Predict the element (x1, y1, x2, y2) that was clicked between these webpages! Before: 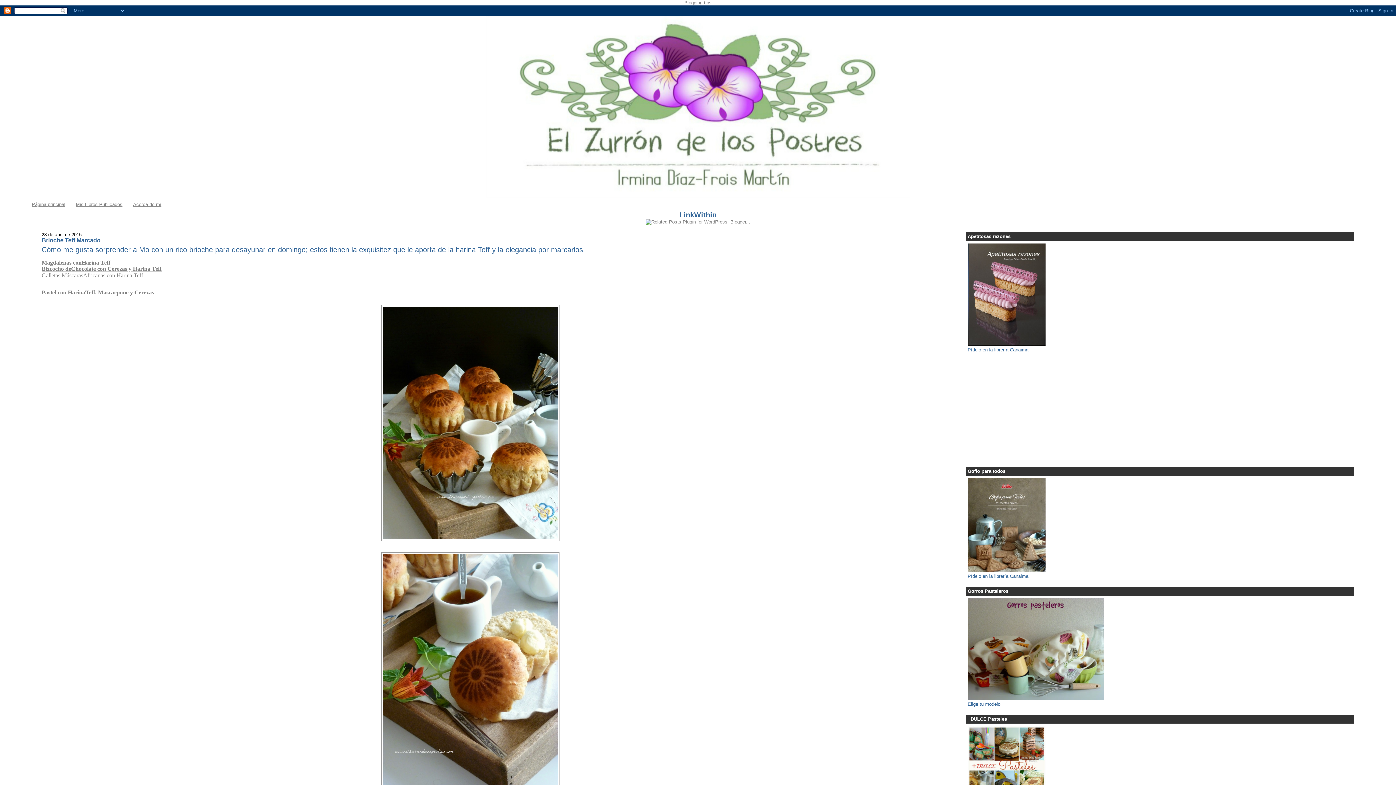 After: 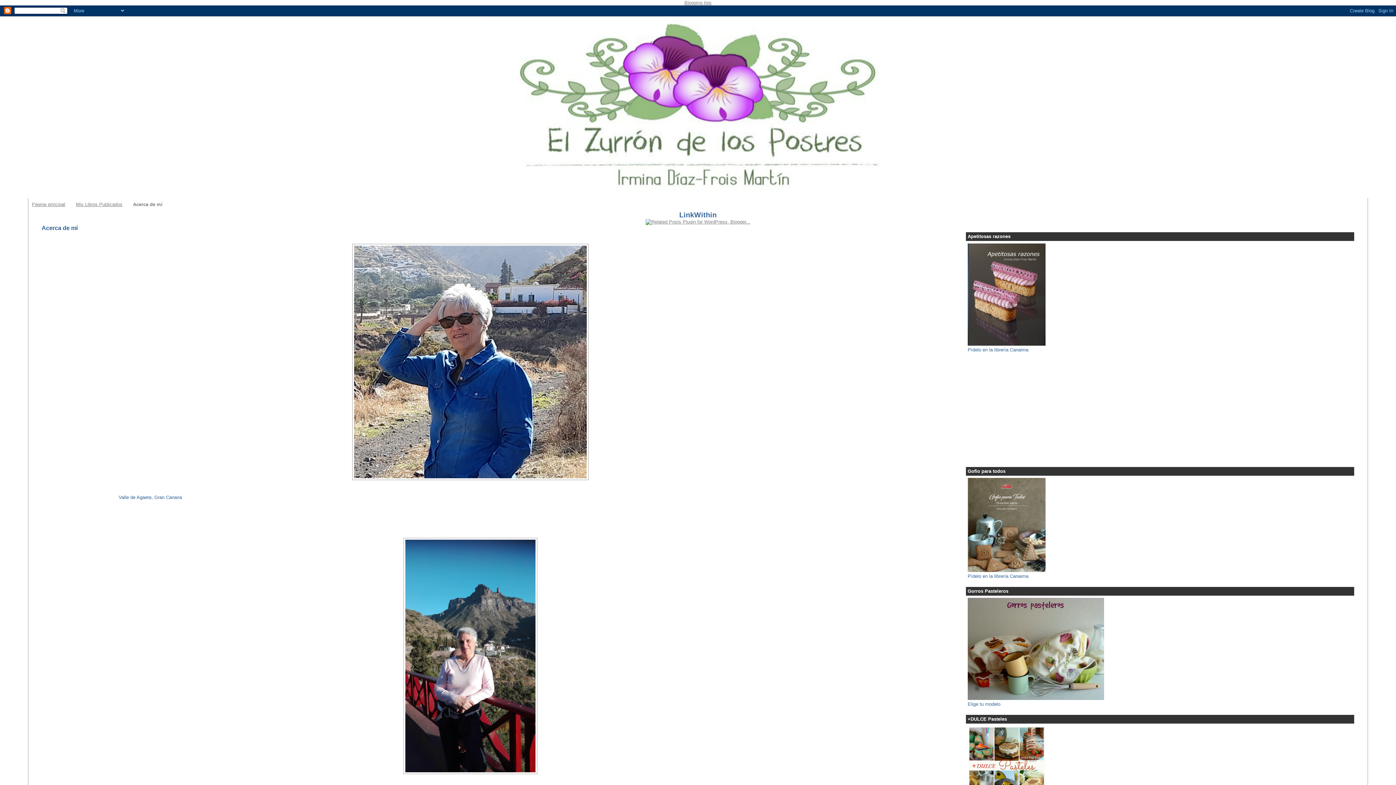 Action: bbox: (133, 201, 161, 207) label: Acerca de mí